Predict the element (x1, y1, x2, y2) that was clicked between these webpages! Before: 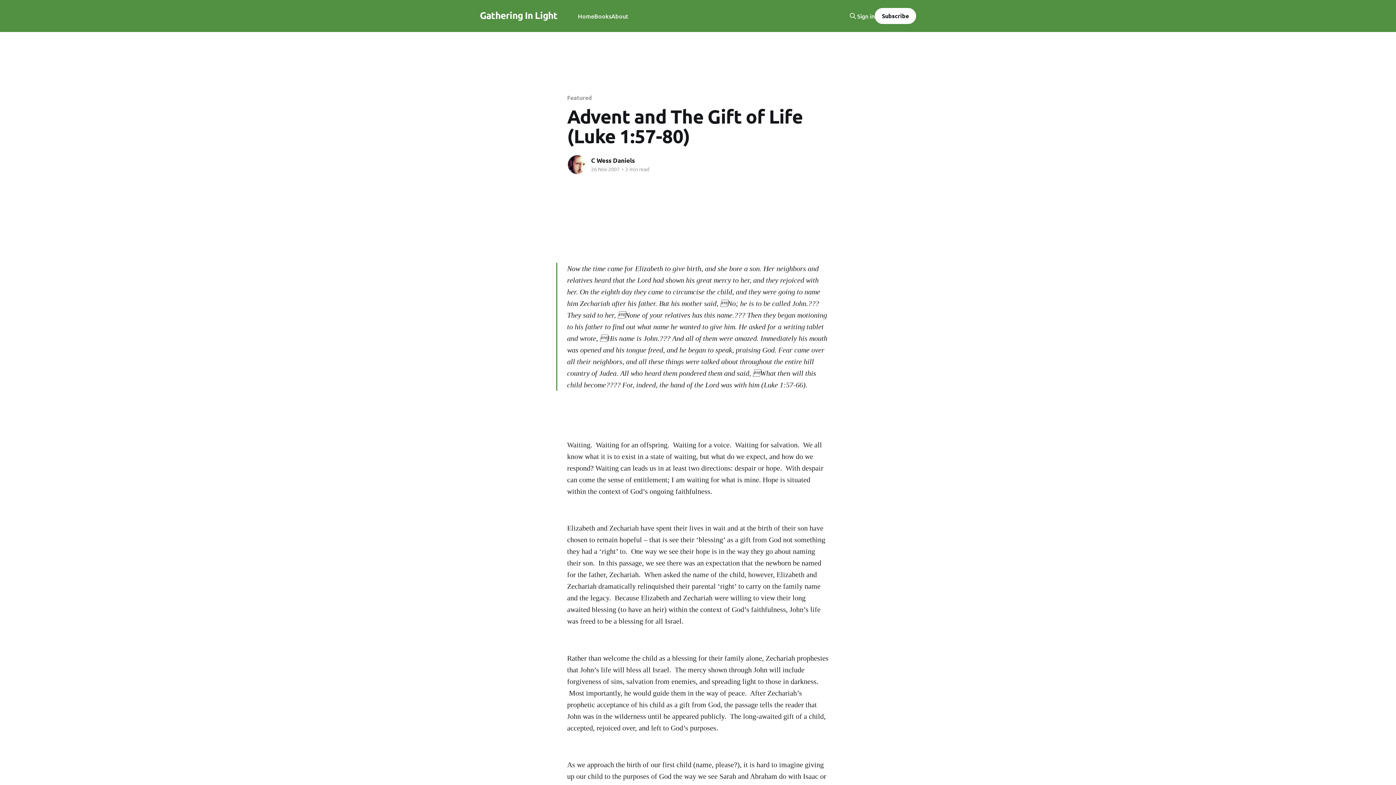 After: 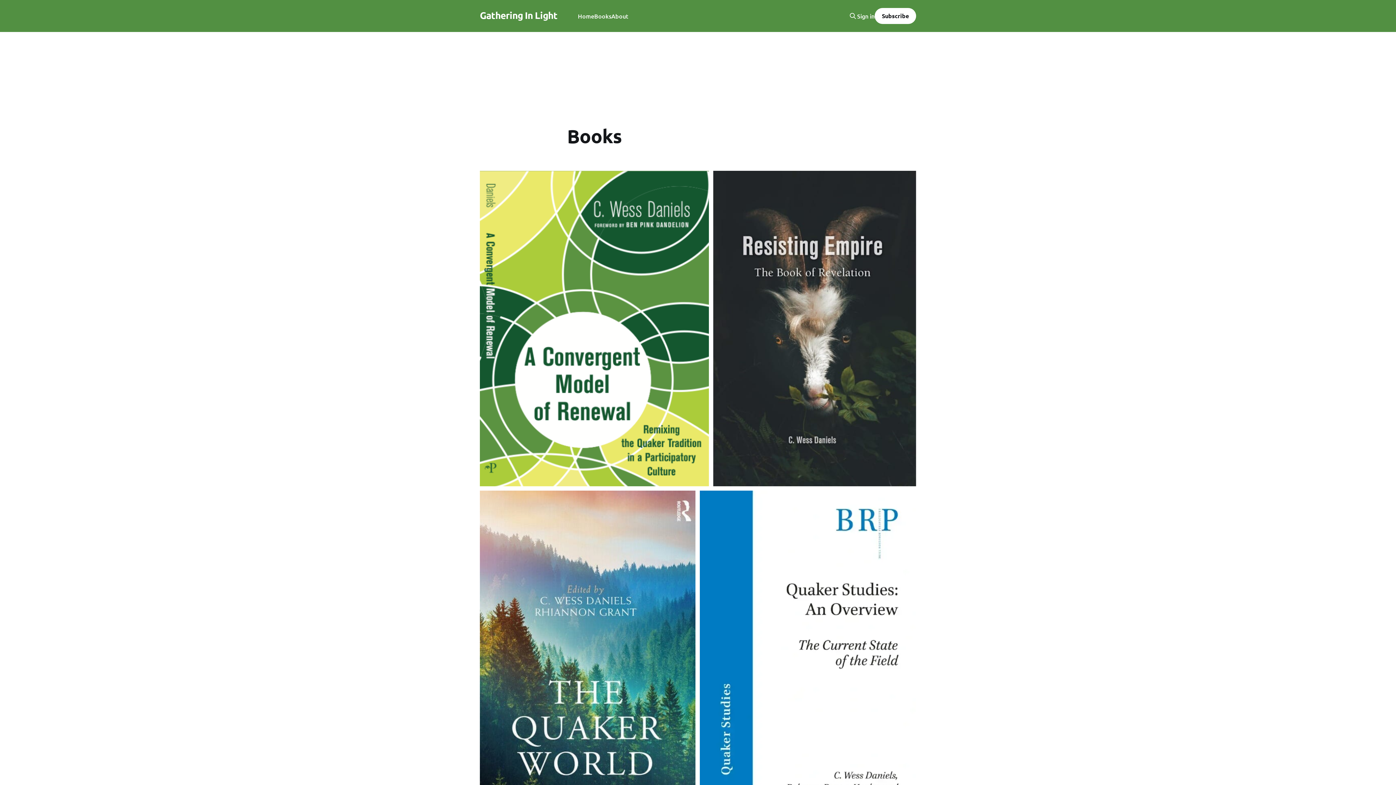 Action: bbox: (594, 11, 611, 21) label: Books